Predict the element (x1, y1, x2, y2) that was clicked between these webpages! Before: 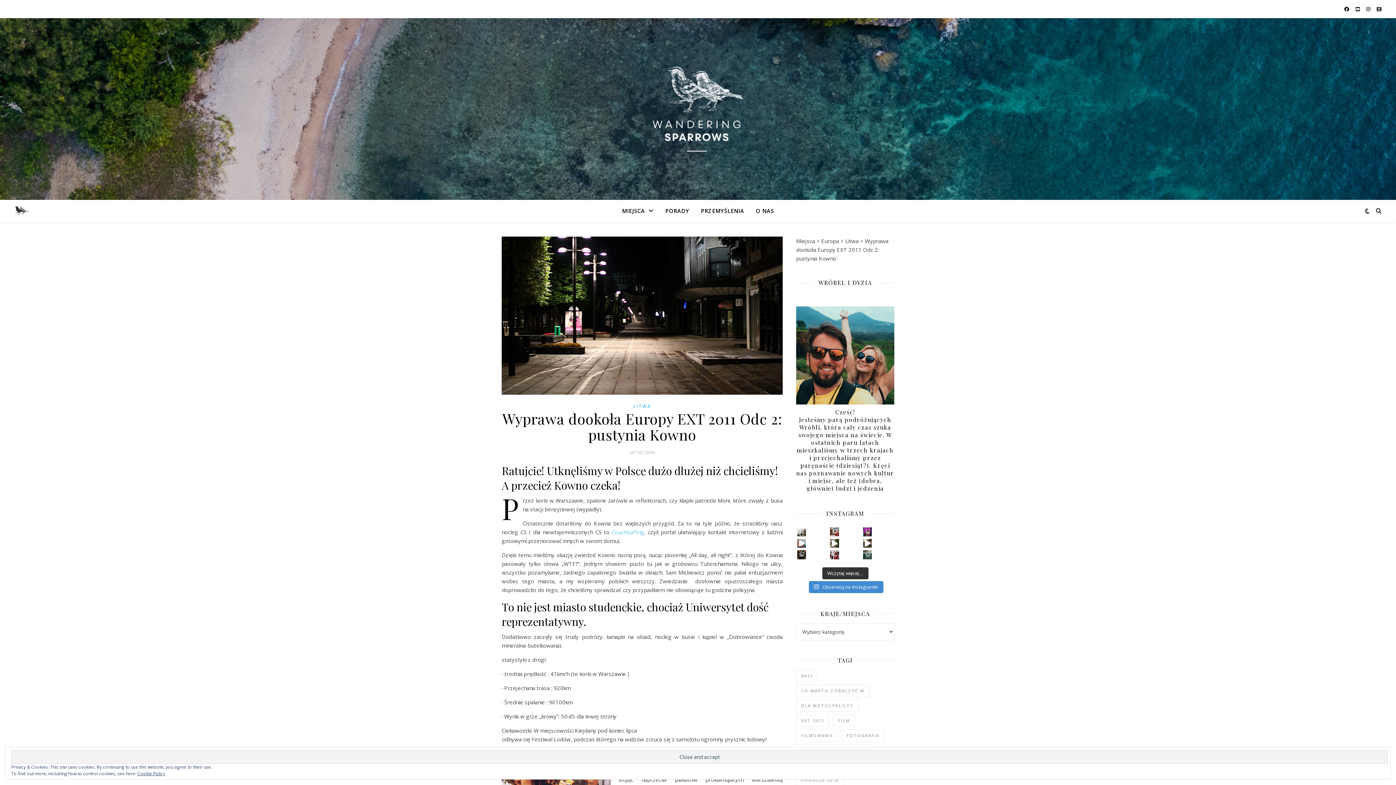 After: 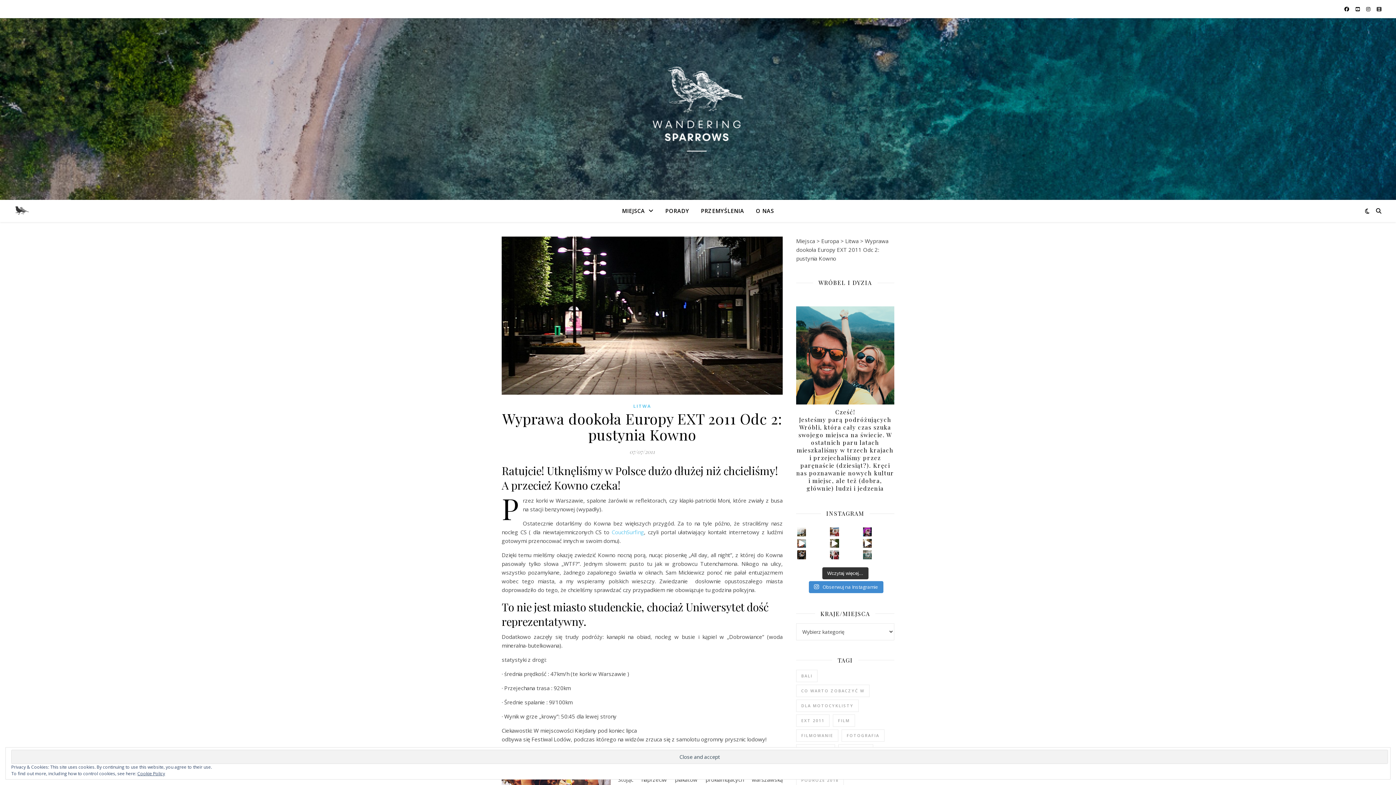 Action: label: Od dwóch tygodni jestem z powrotem w Andaluzji. A bbox: (863, 550, 872, 559)